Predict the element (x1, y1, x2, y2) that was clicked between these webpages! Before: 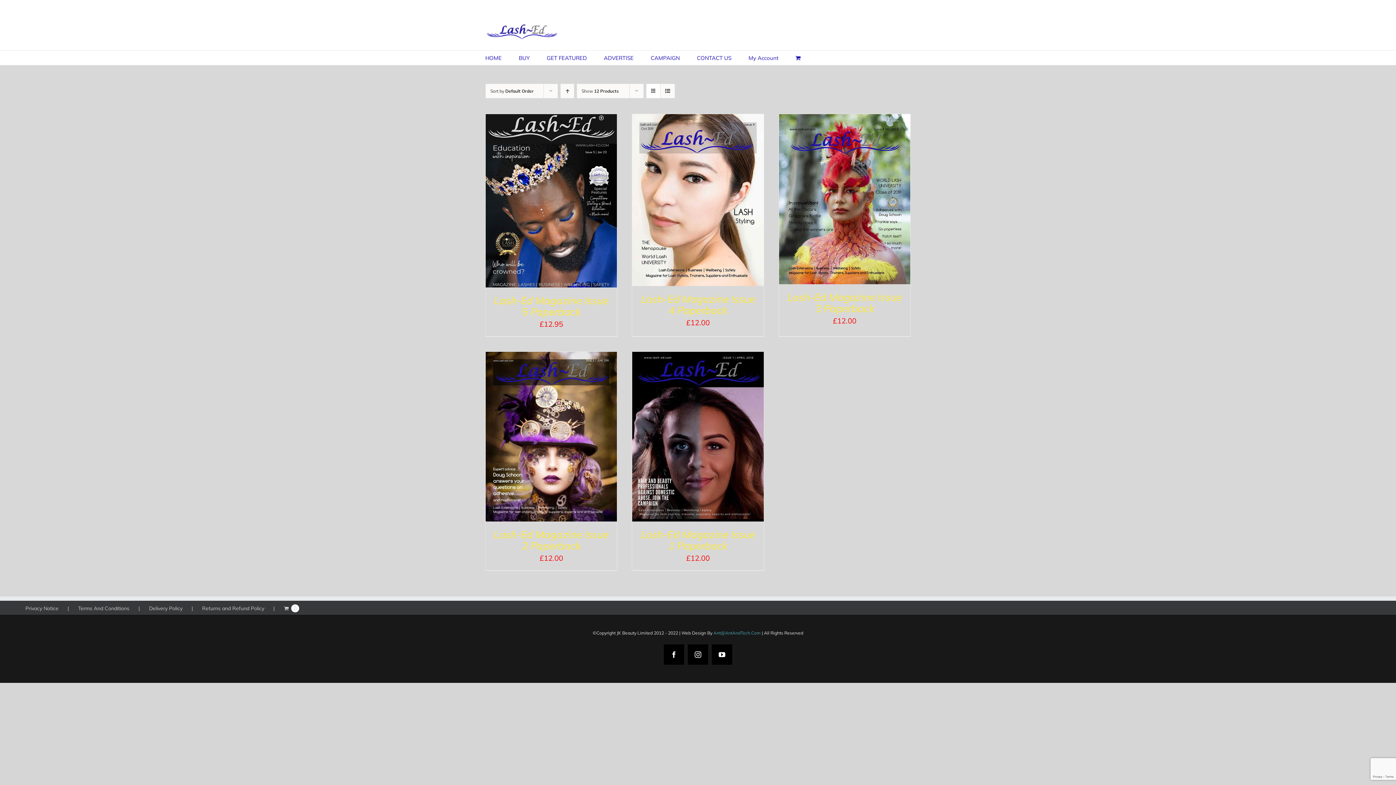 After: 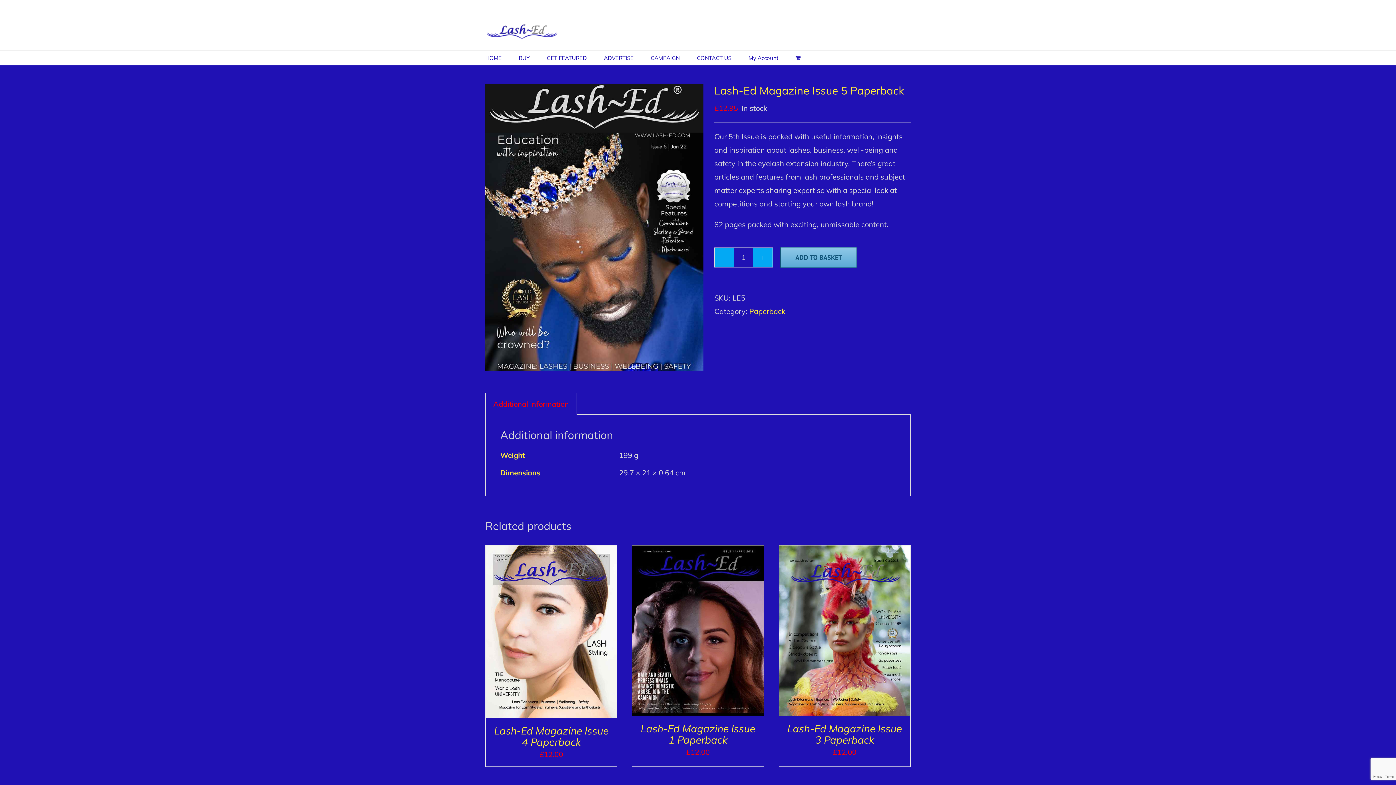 Action: label: Lash-Ed Magazine Issue 5 Paperback bbox: (494, 294, 608, 318)